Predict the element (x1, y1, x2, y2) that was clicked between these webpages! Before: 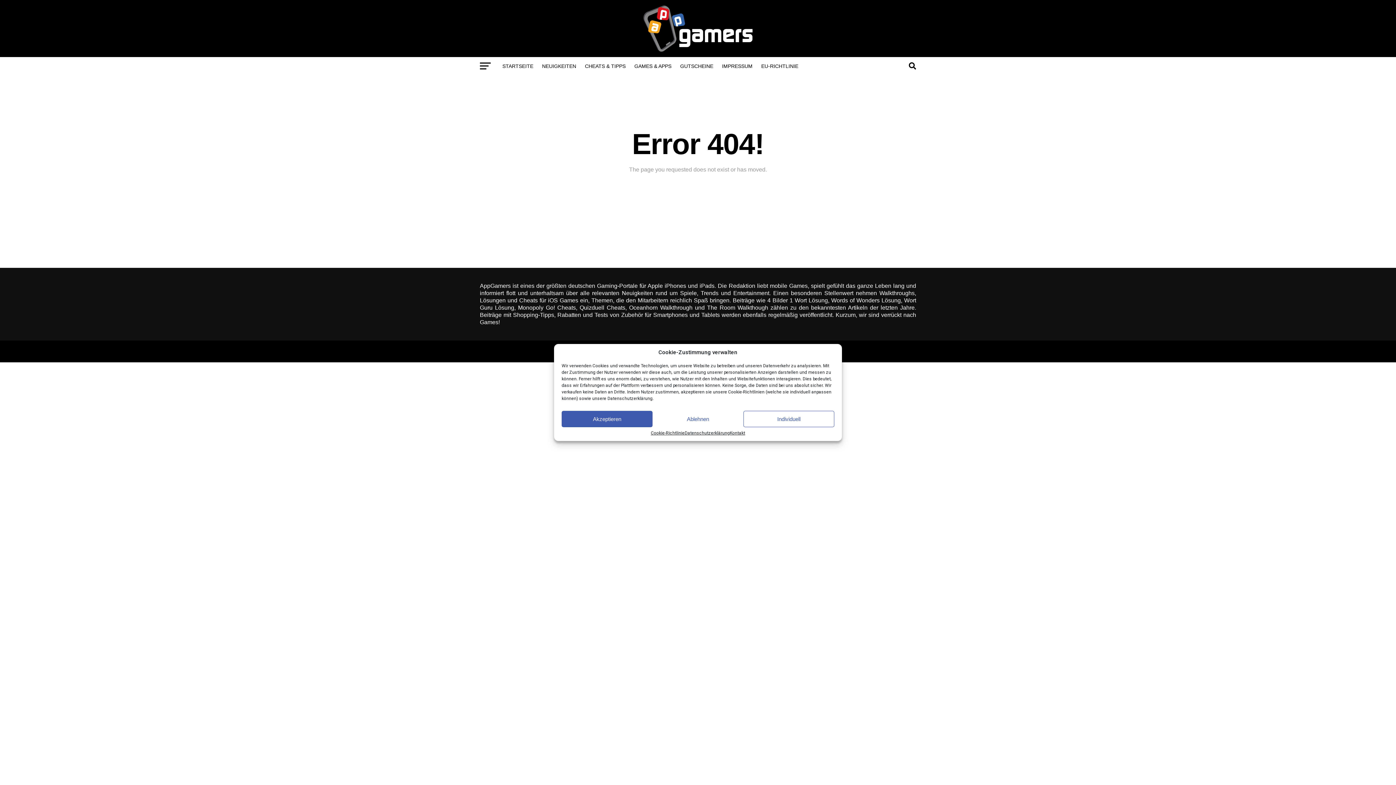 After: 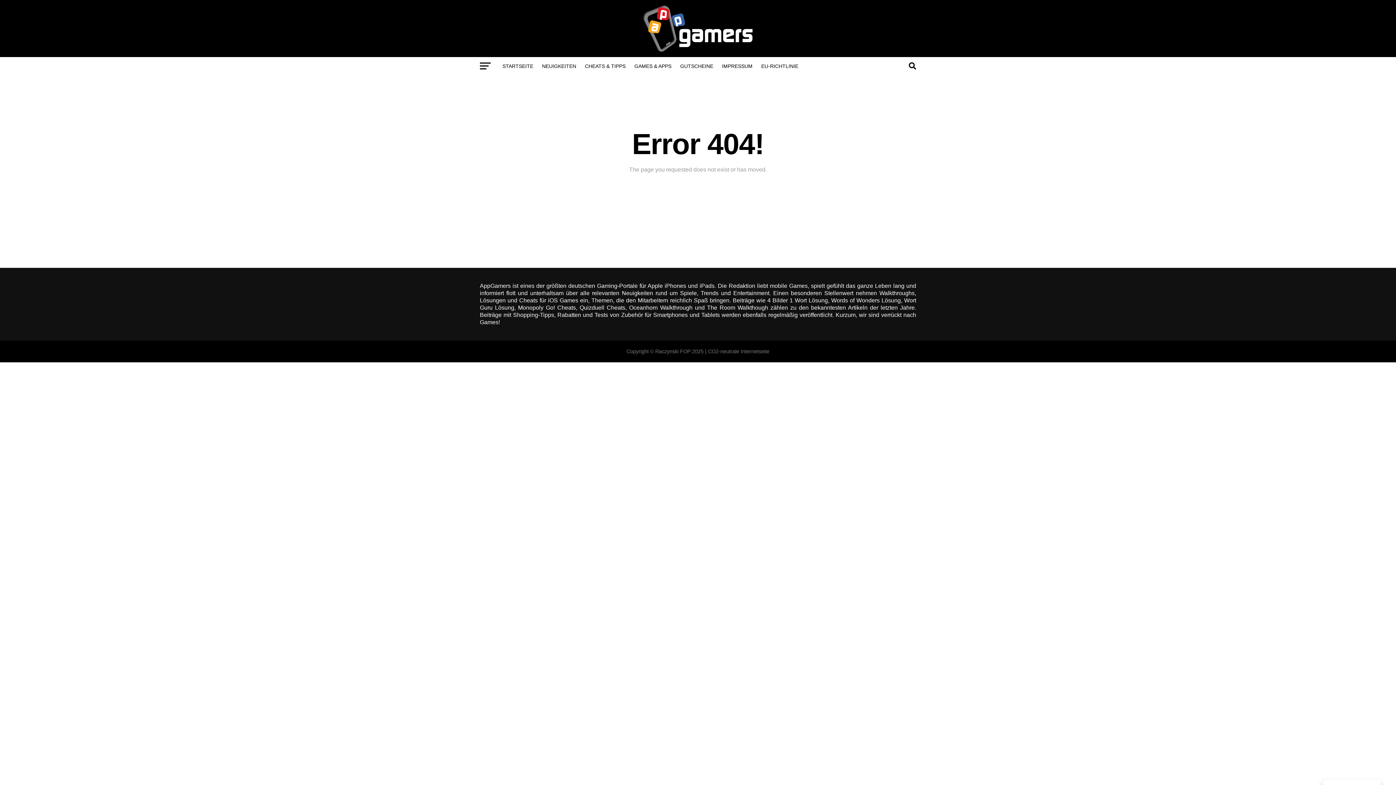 Action: label: Akzeptieren bbox: (561, 411, 652, 427)